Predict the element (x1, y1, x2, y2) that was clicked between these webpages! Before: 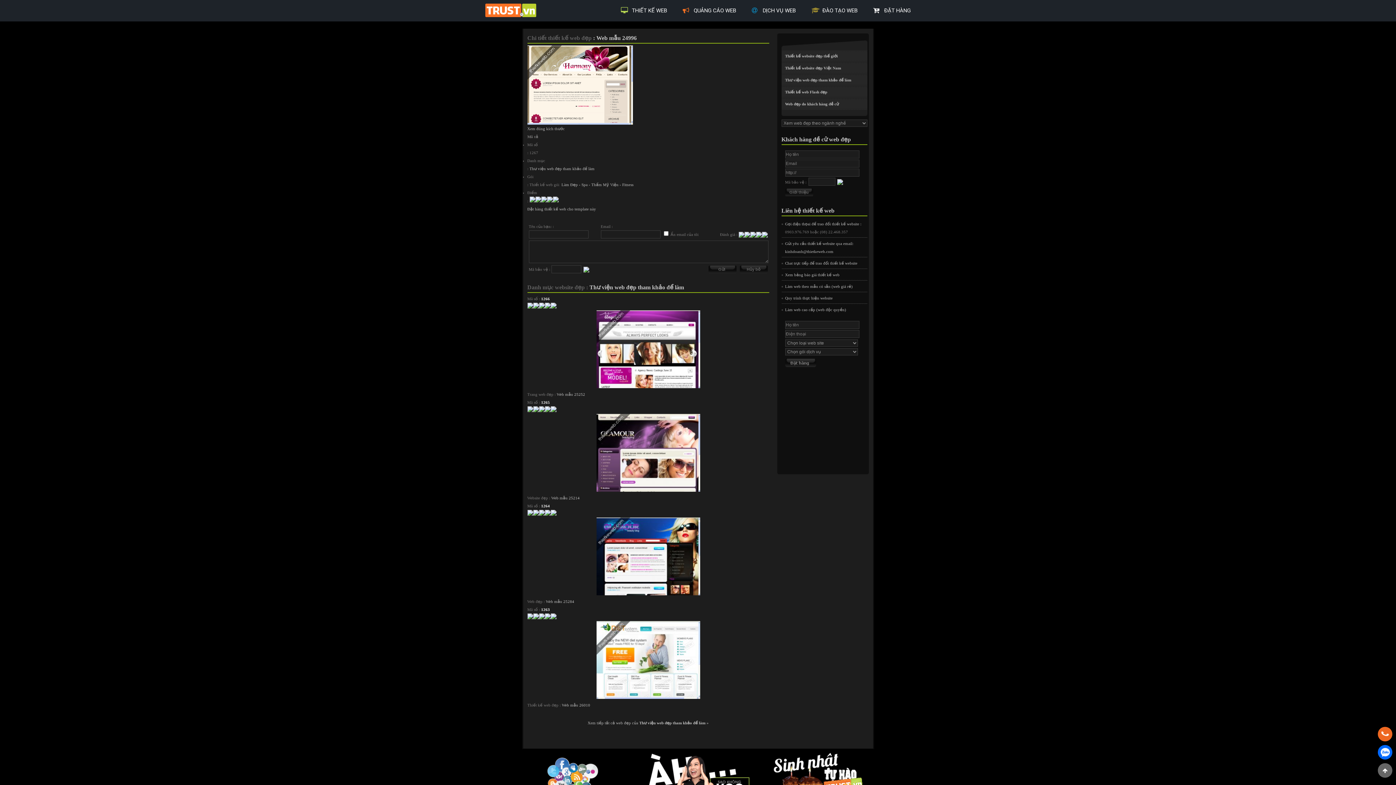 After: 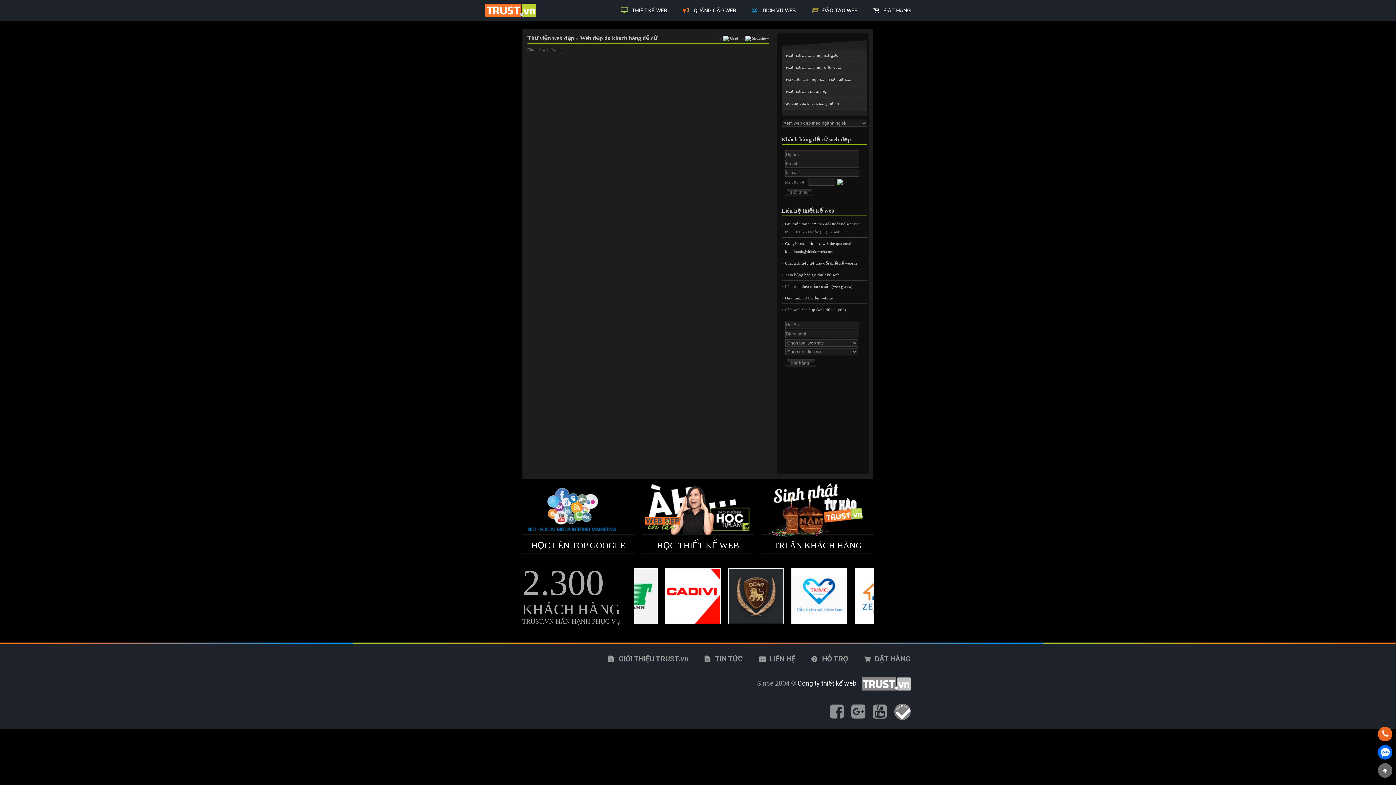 Action: bbox: (785, 101, 839, 106) label: Web đẹp do khách hàng đề cử